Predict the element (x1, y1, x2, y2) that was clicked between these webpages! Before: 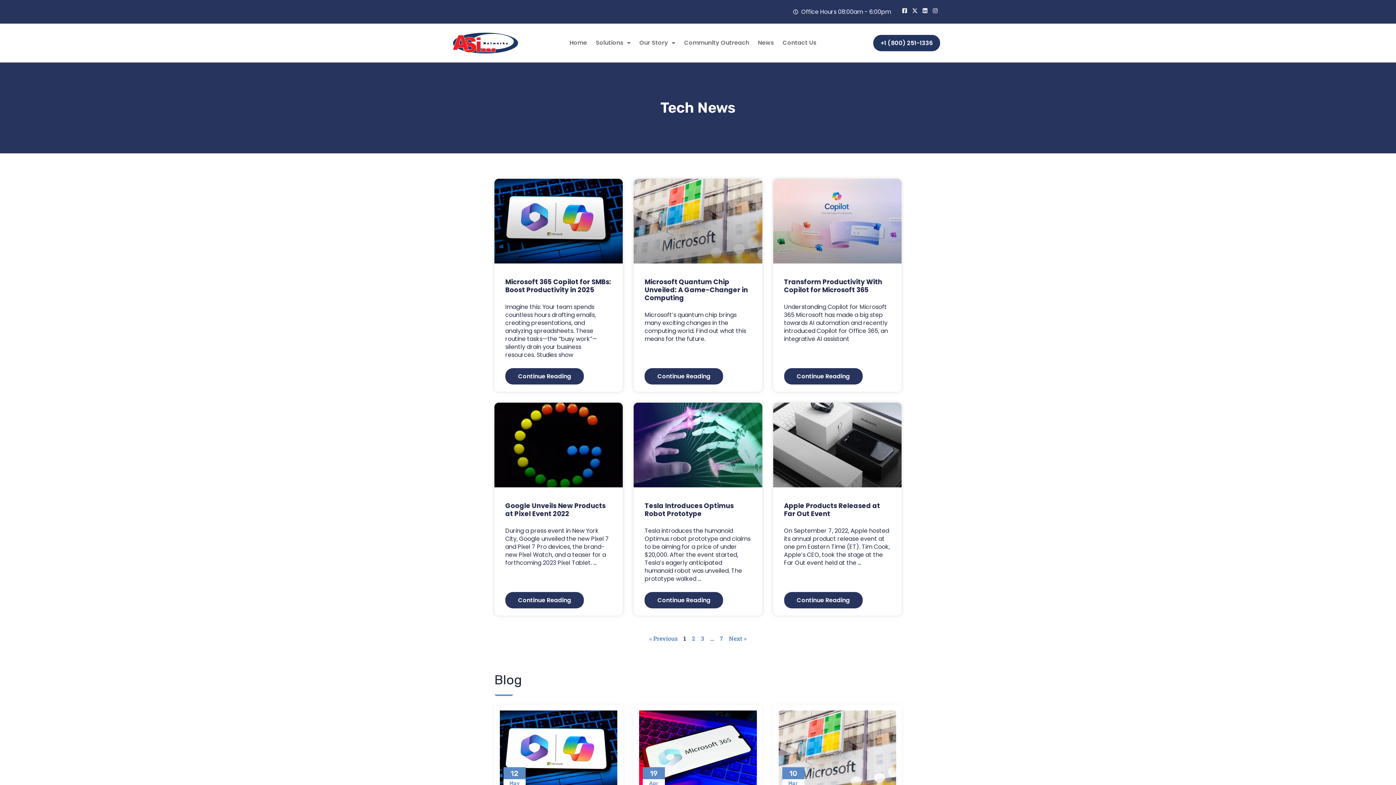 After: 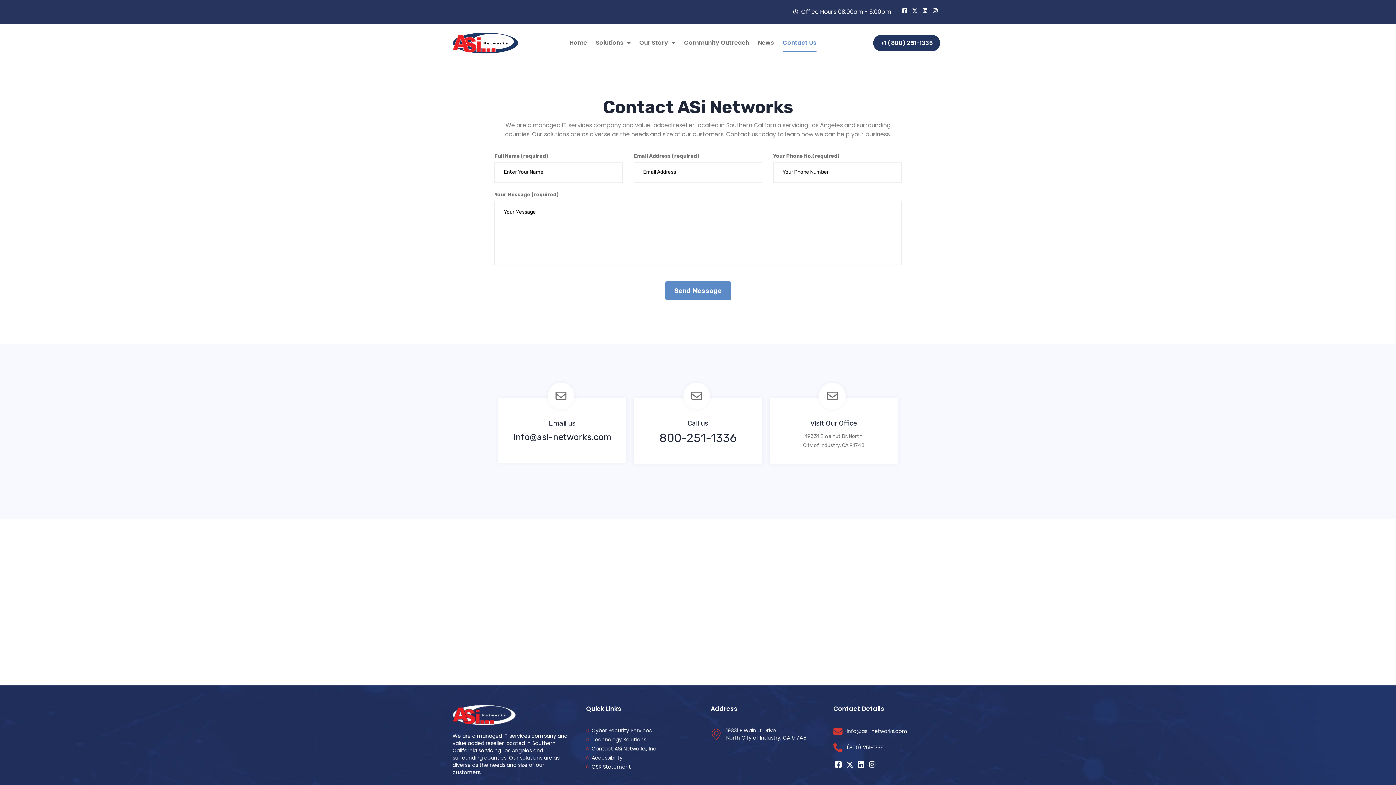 Action: label: Contact Us bbox: (782, 33, 816, 52)